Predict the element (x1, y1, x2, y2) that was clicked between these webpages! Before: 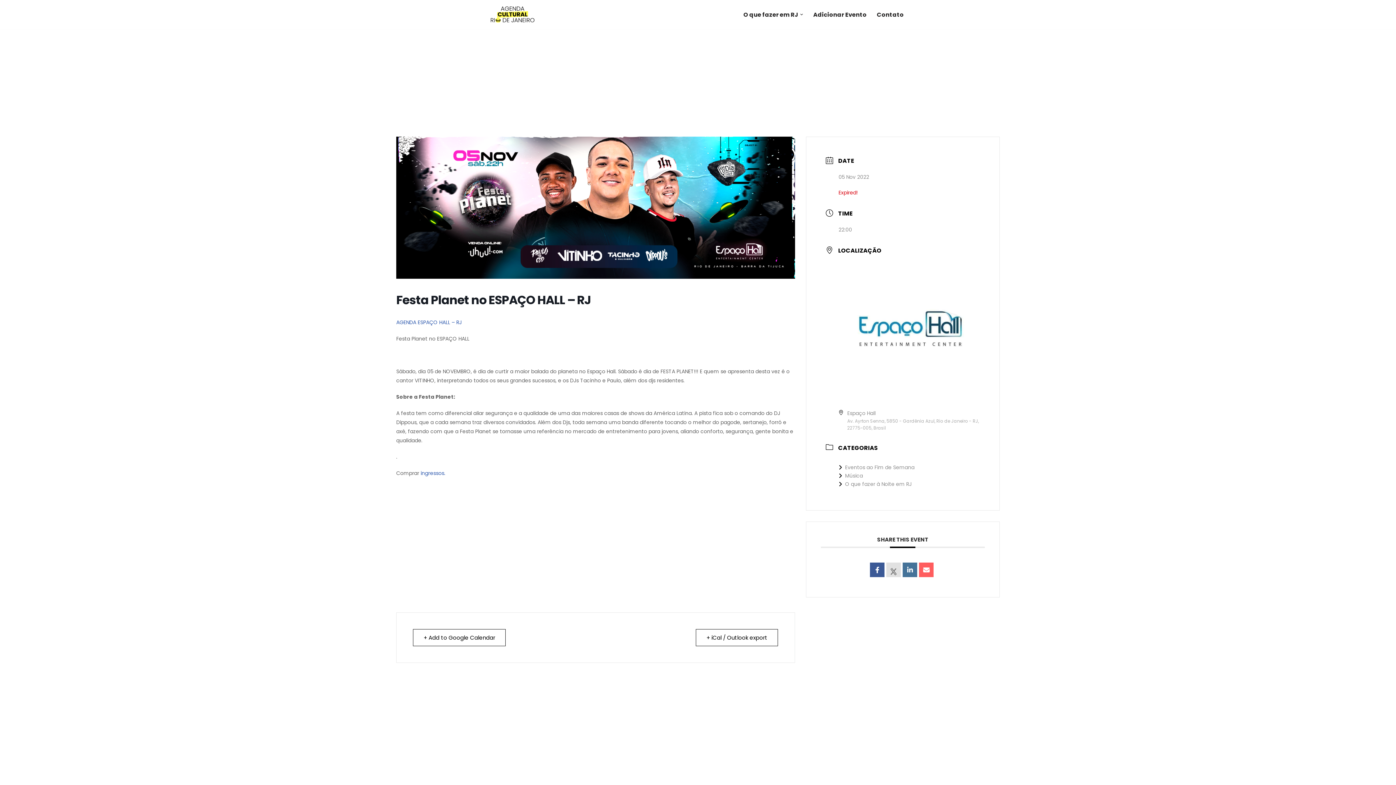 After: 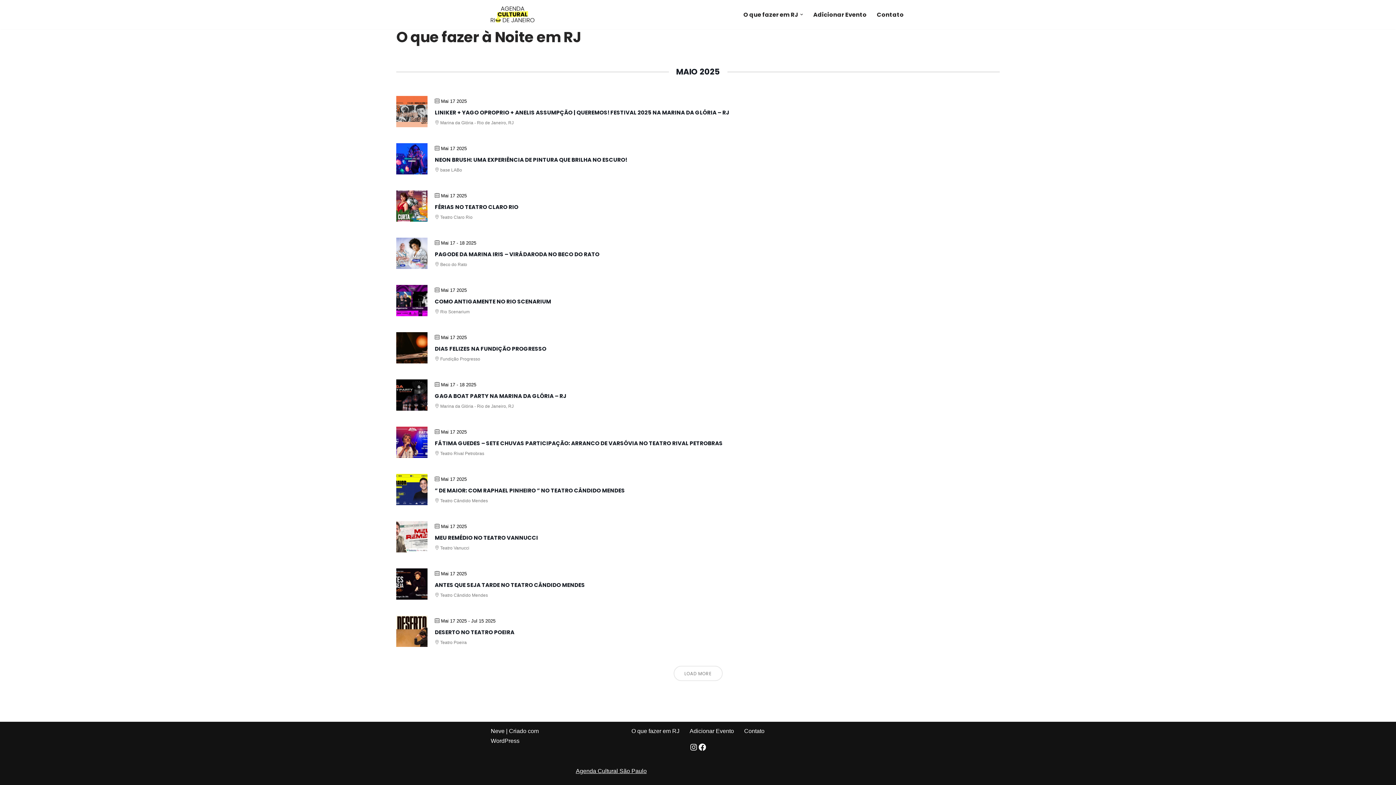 Action: bbox: (838, 480, 911, 487) label: O que fazer à Noite em RJ